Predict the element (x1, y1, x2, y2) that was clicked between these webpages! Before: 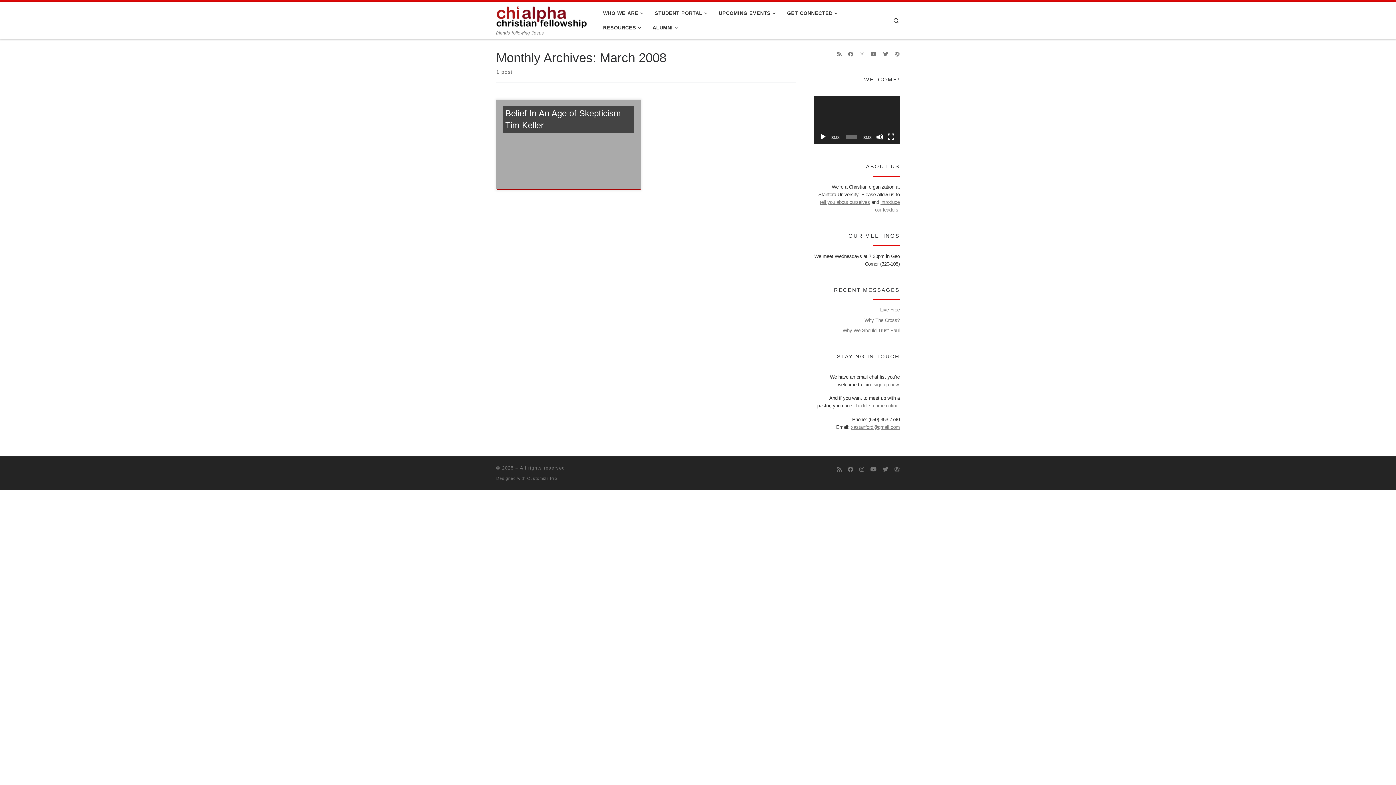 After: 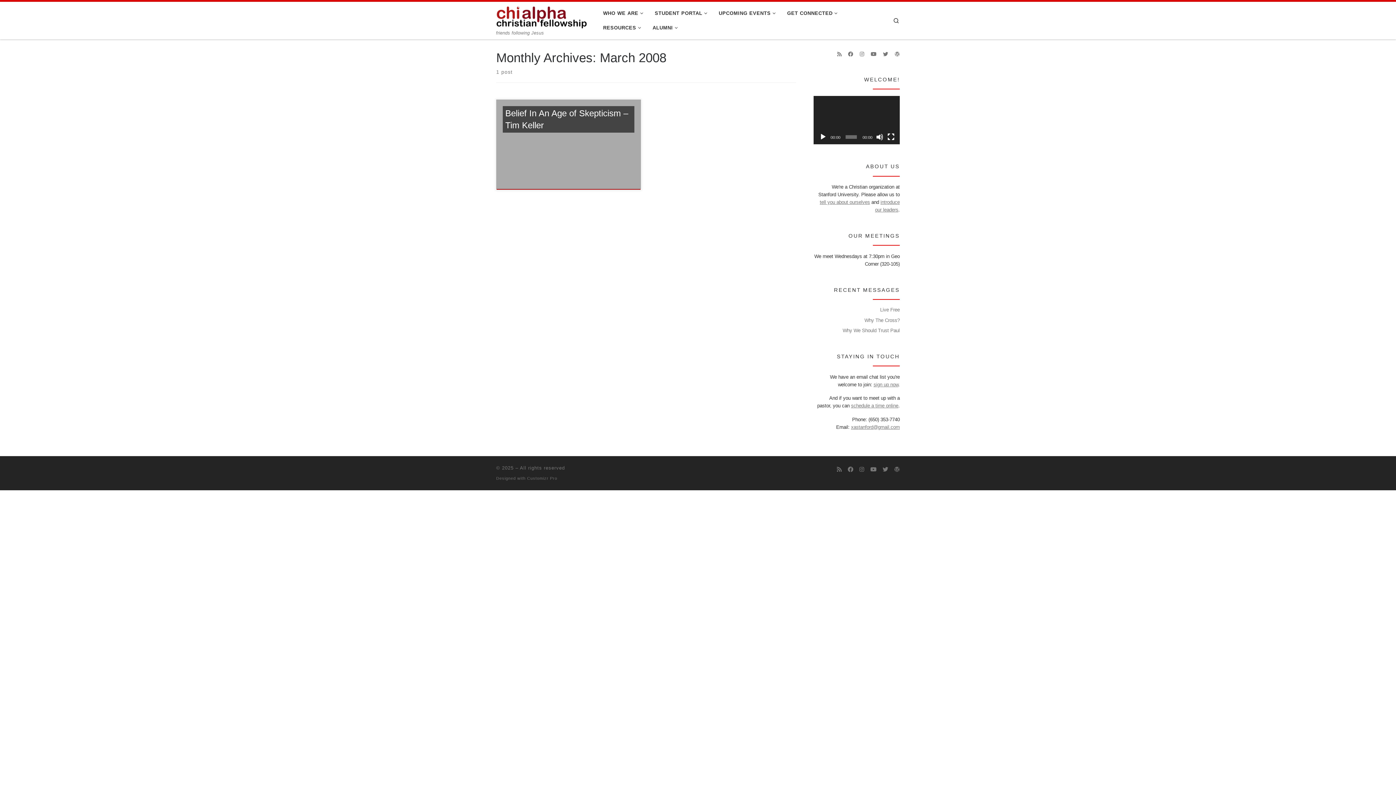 Action: label: Play bbox: (819, 133, 827, 140)